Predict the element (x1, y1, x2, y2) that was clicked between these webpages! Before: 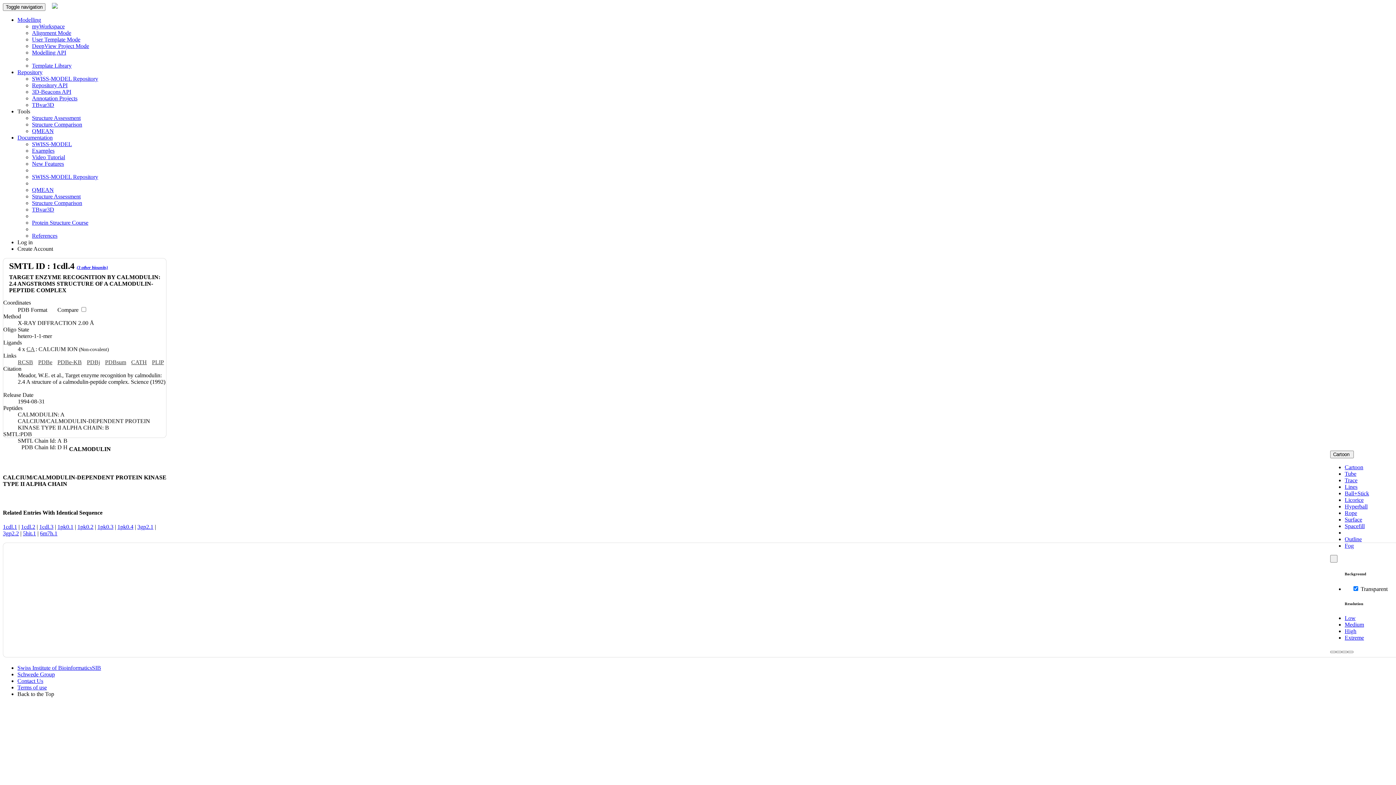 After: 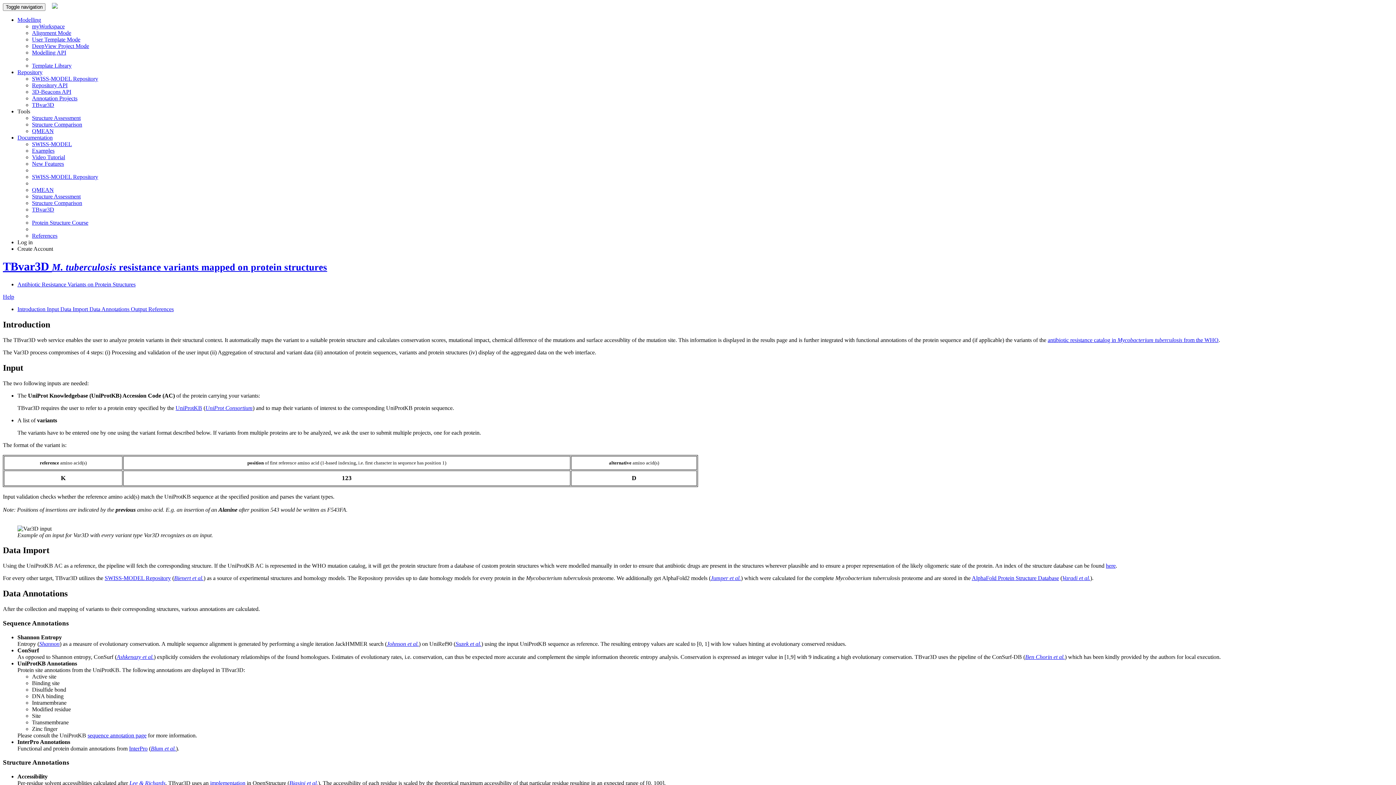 Action: label: TBvar3D bbox: (32, 206, 54, 212)